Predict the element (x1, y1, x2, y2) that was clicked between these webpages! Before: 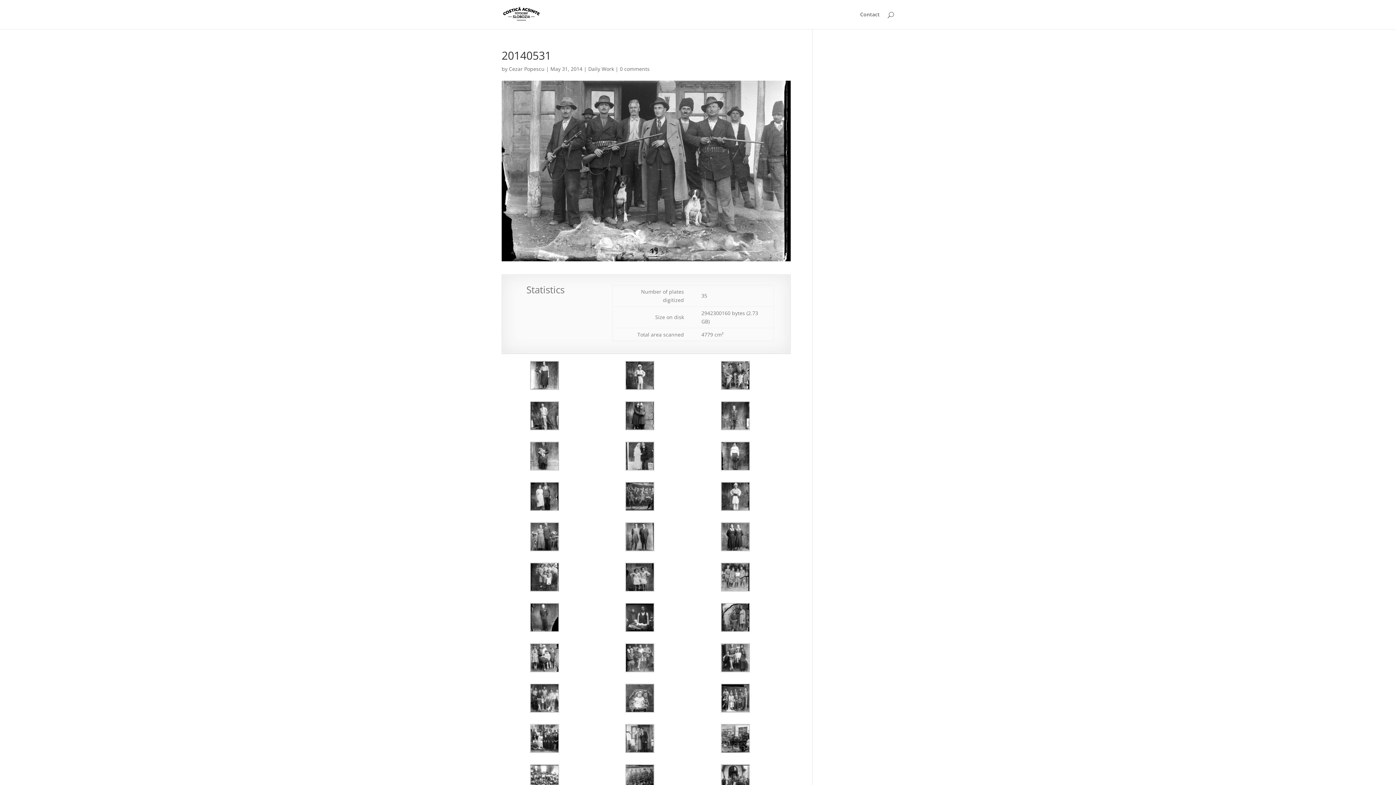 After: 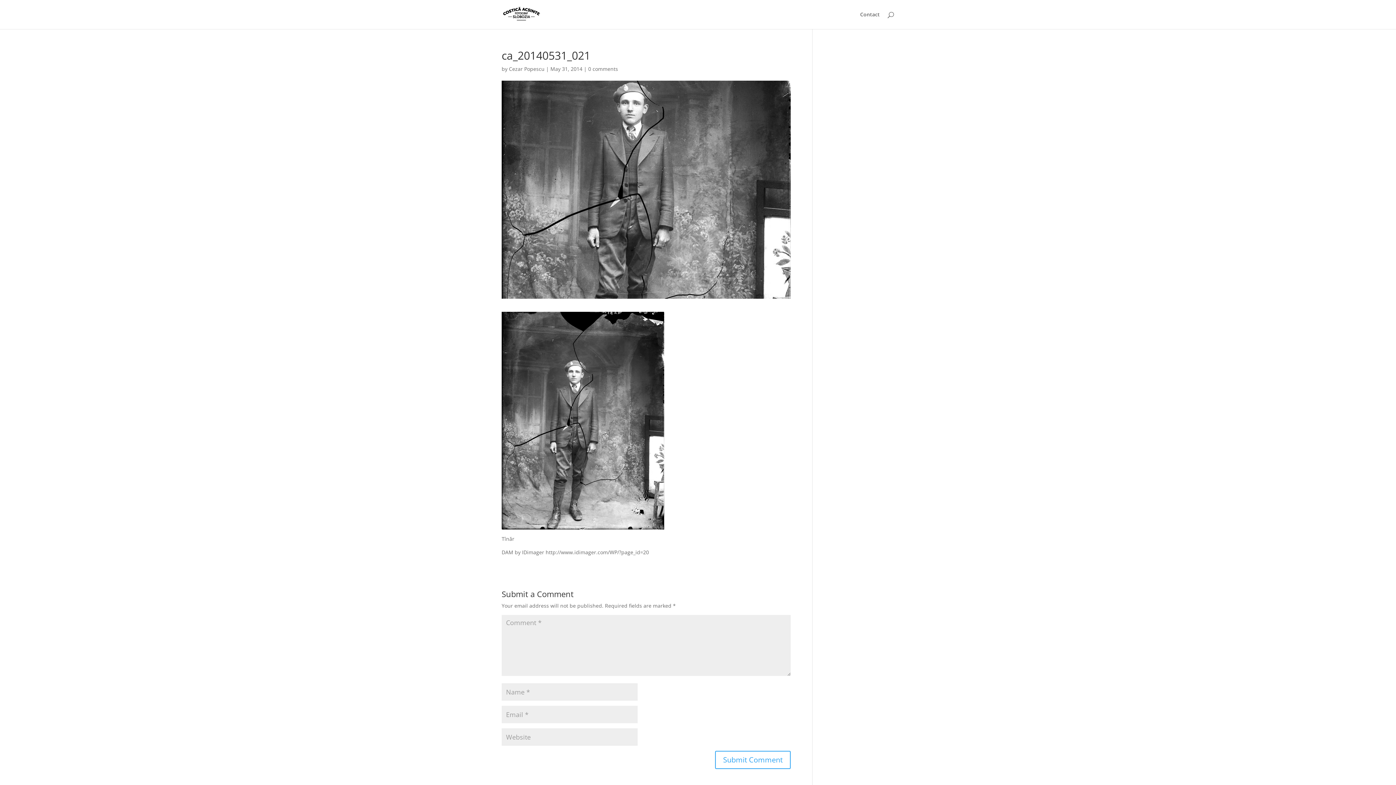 Action: bbox: (692, 401, 778, 430)